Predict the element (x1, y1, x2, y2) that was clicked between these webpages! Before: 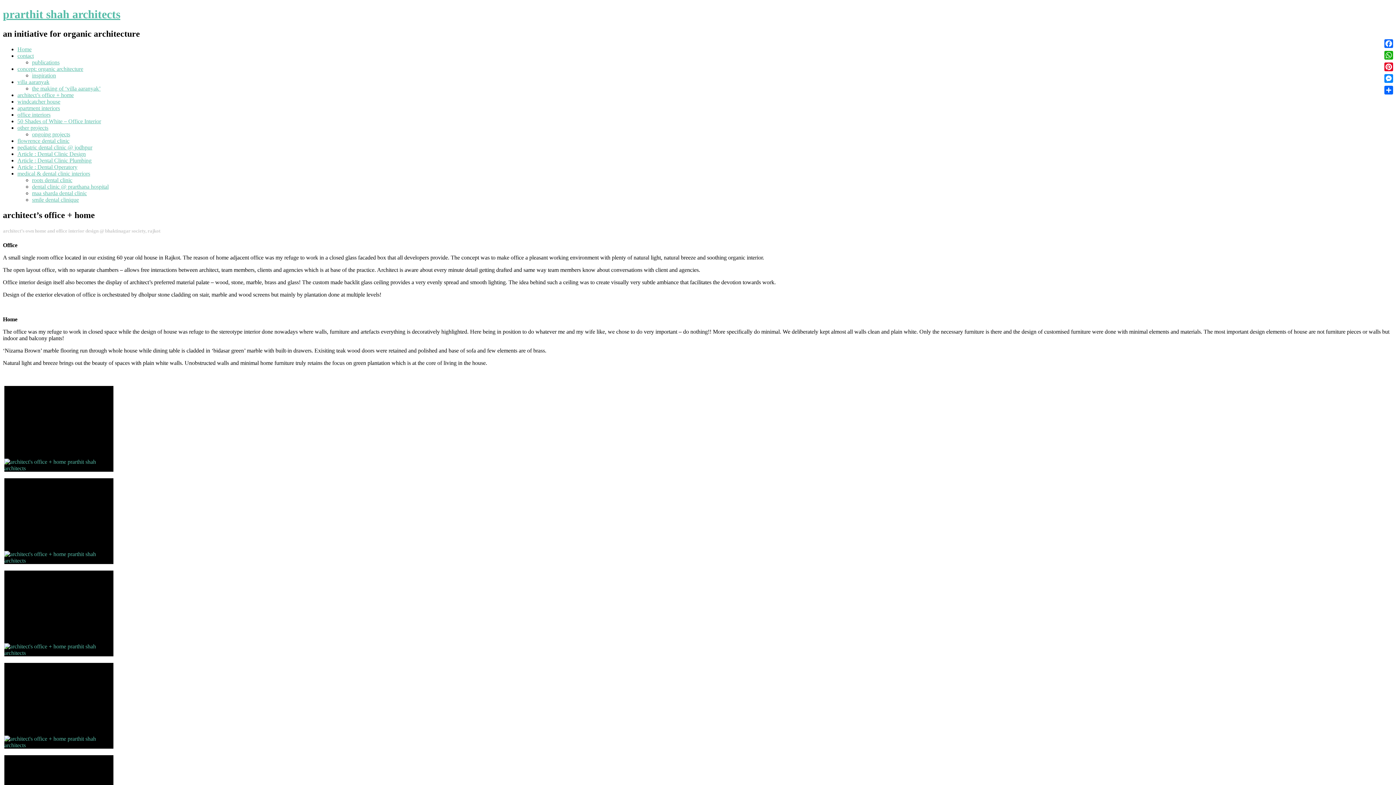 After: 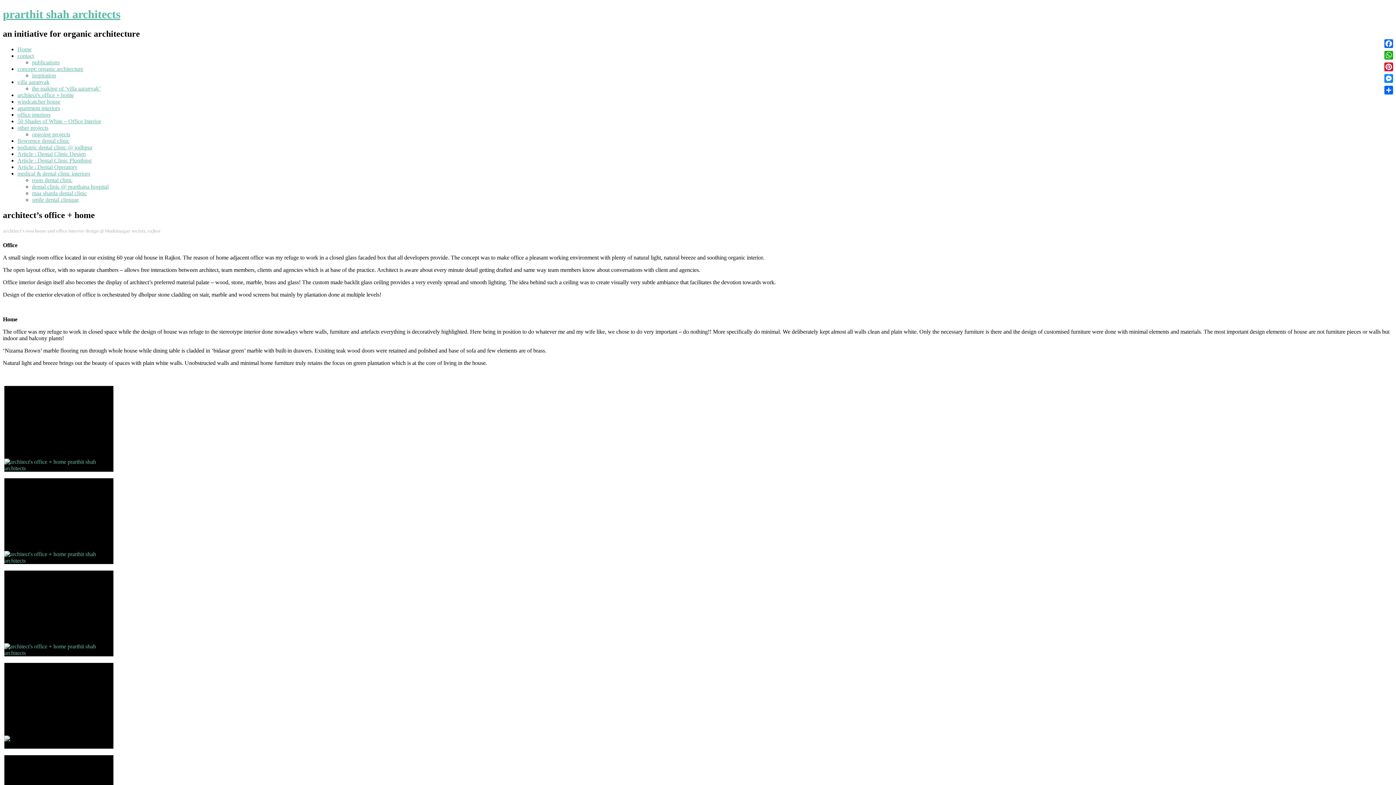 Action: bbox: (4, 663, 113, 749)